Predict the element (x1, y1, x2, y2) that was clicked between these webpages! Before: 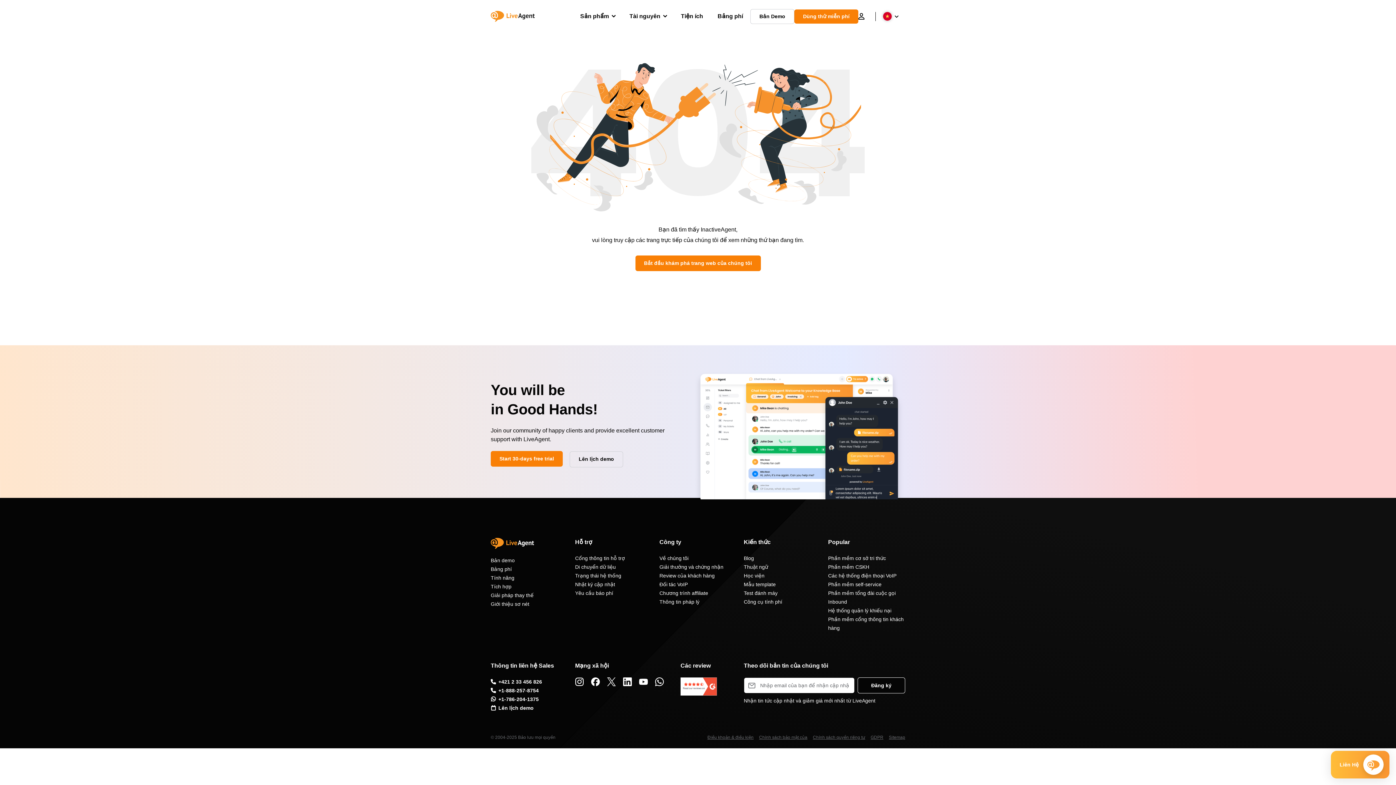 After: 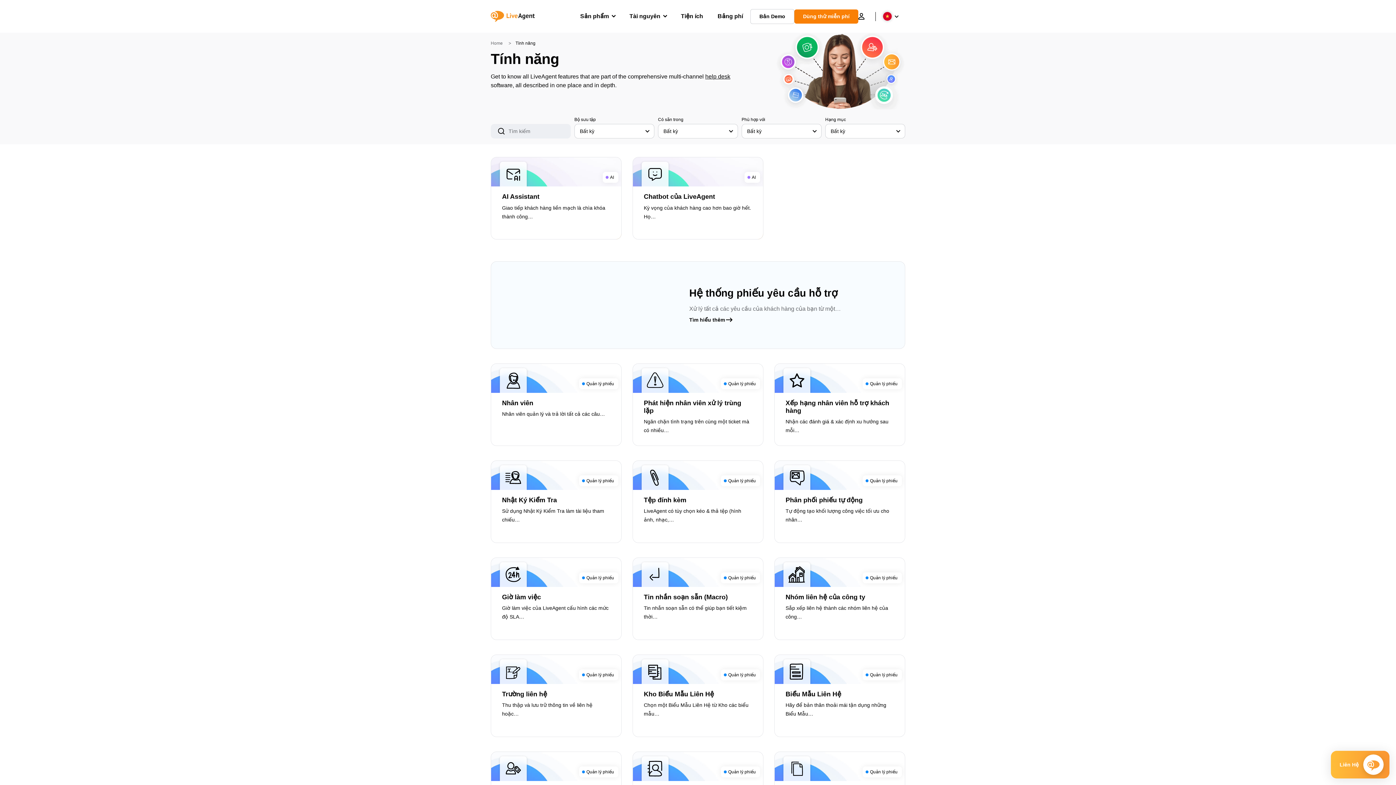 Action: label: Tính năng bbox: (490, 575, 514, 580)